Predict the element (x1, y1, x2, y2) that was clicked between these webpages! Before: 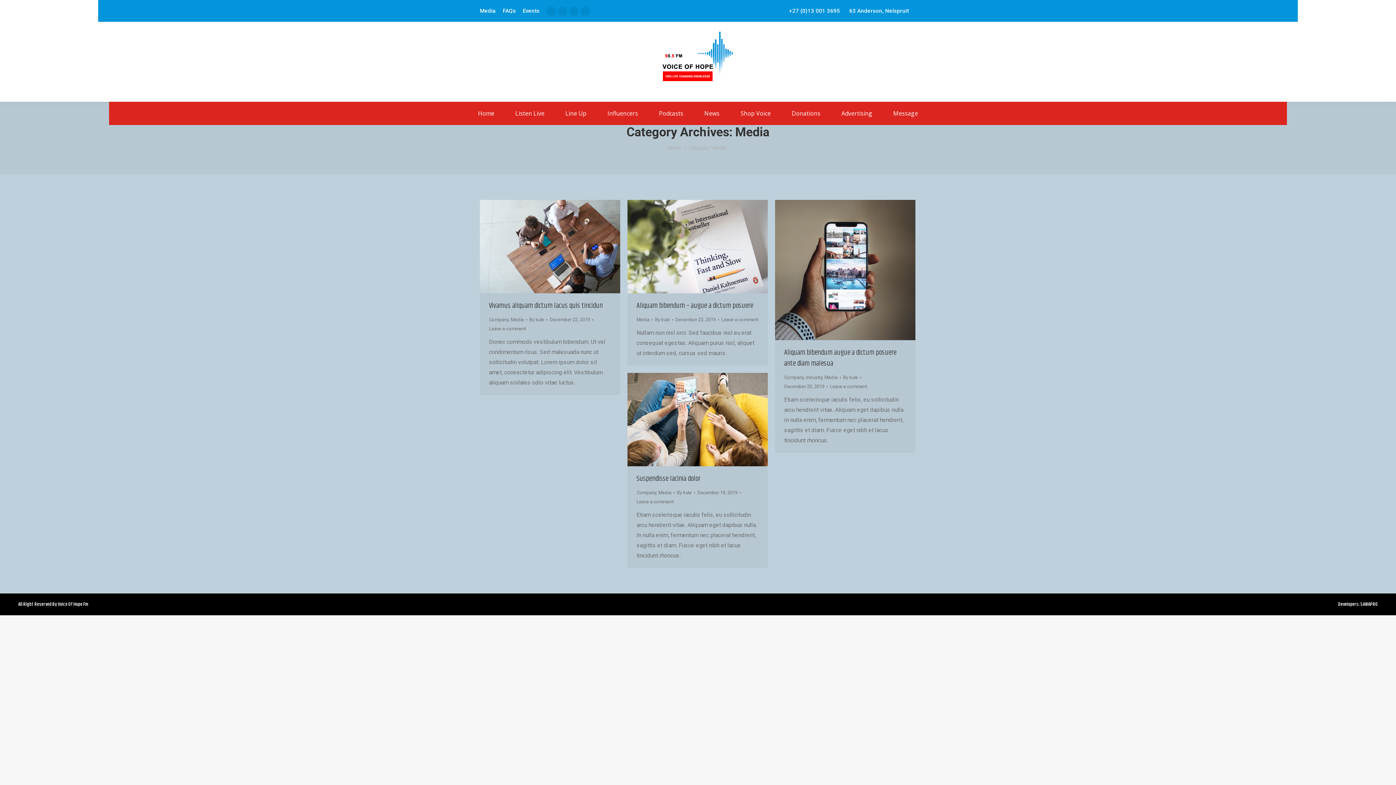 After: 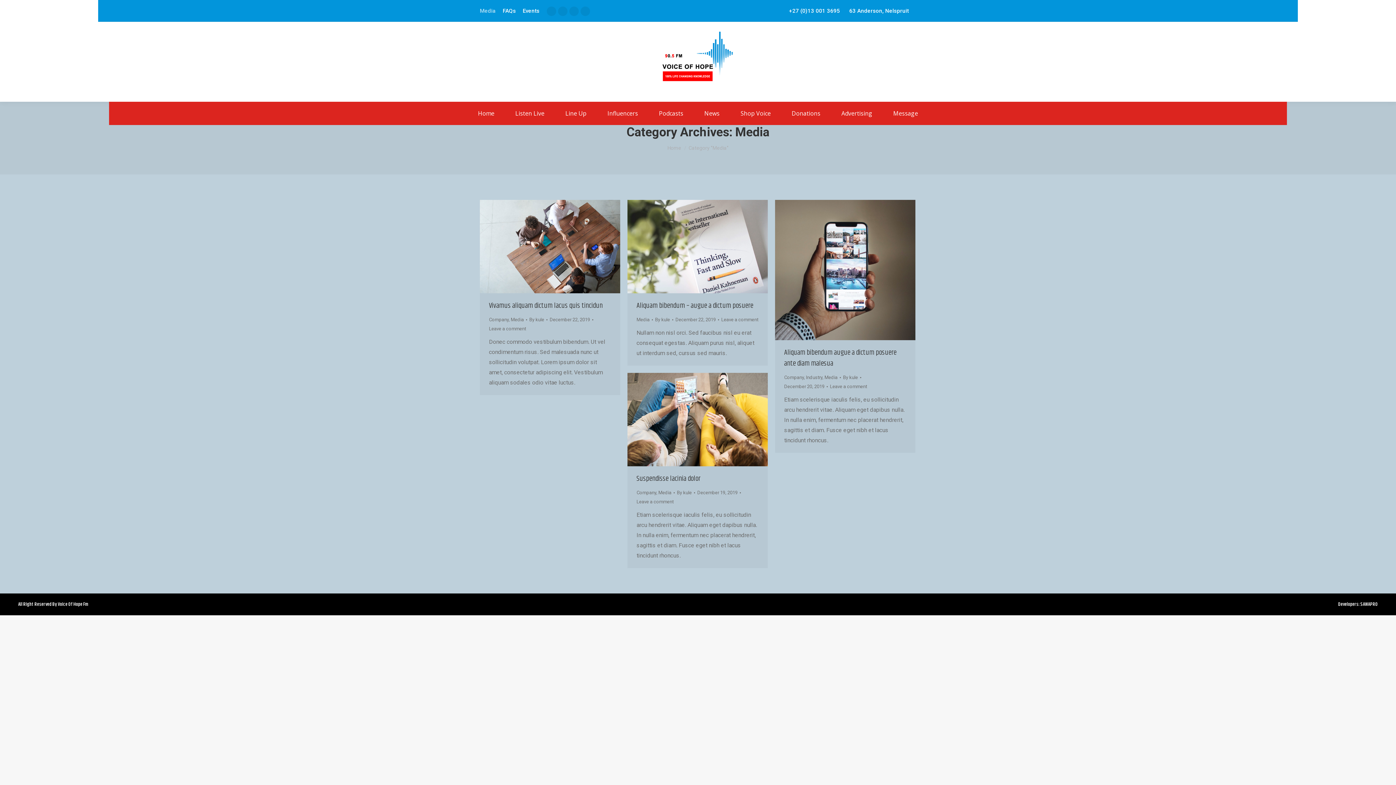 Action: label: Media bbox: (480, 7, 496, 14)